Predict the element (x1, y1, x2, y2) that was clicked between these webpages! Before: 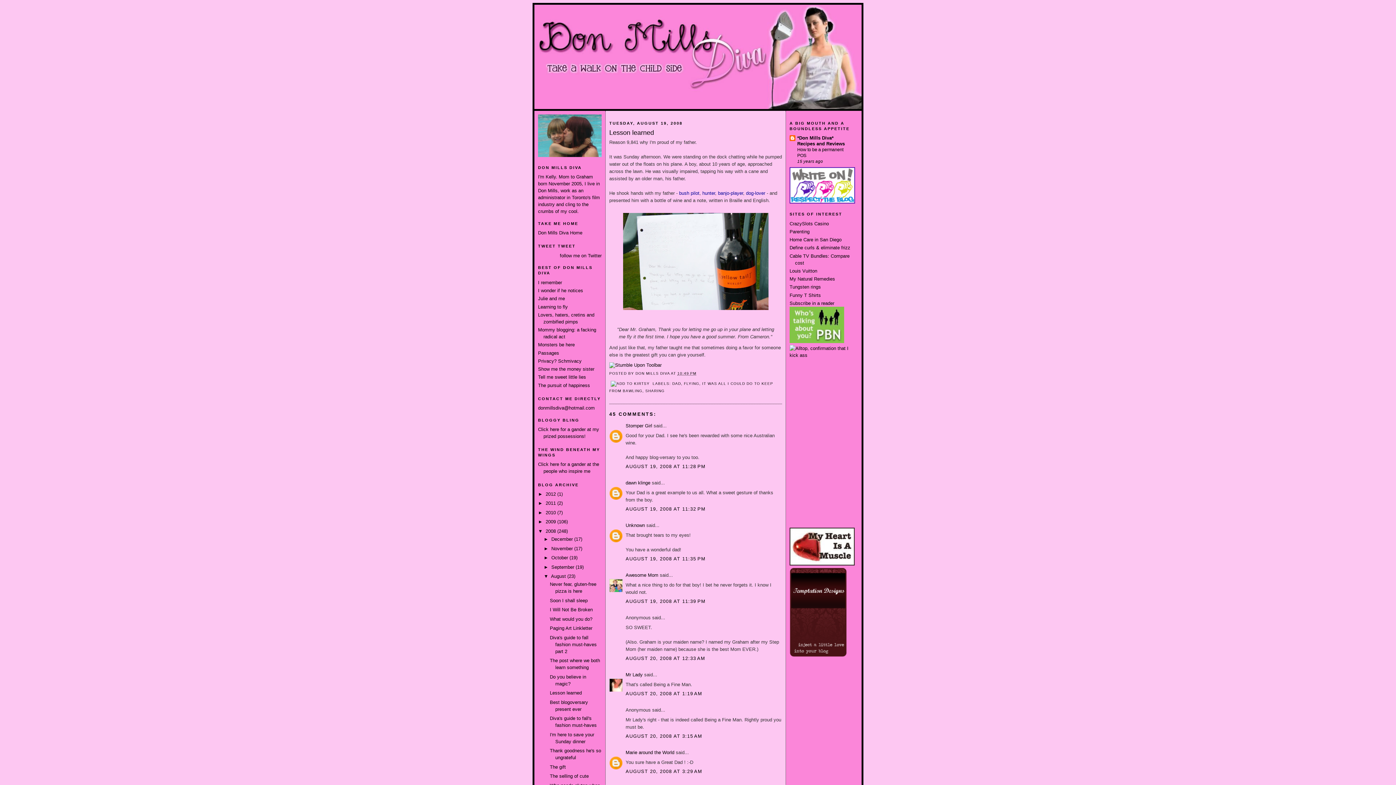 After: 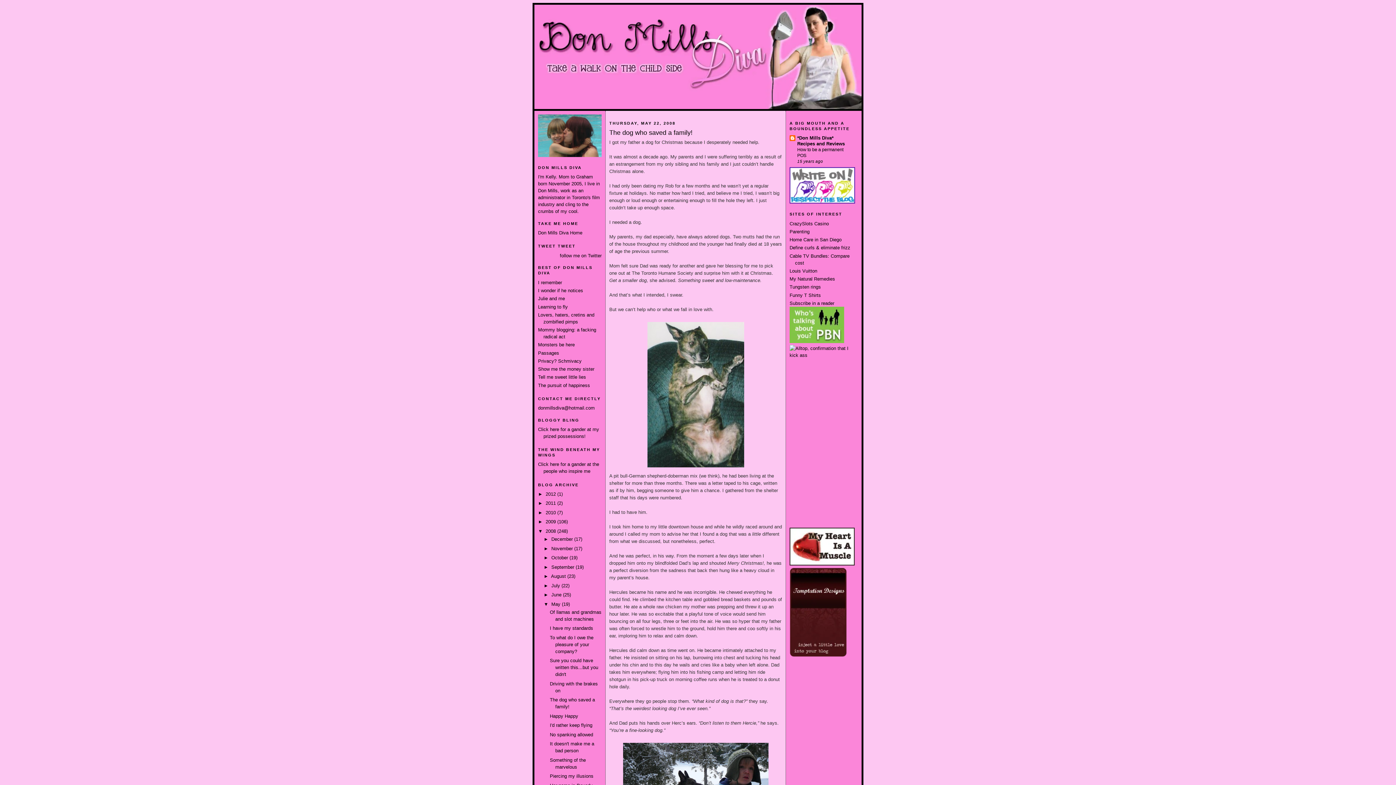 Action: label: dog-lover  bbox: (746, 190, 766, 196)